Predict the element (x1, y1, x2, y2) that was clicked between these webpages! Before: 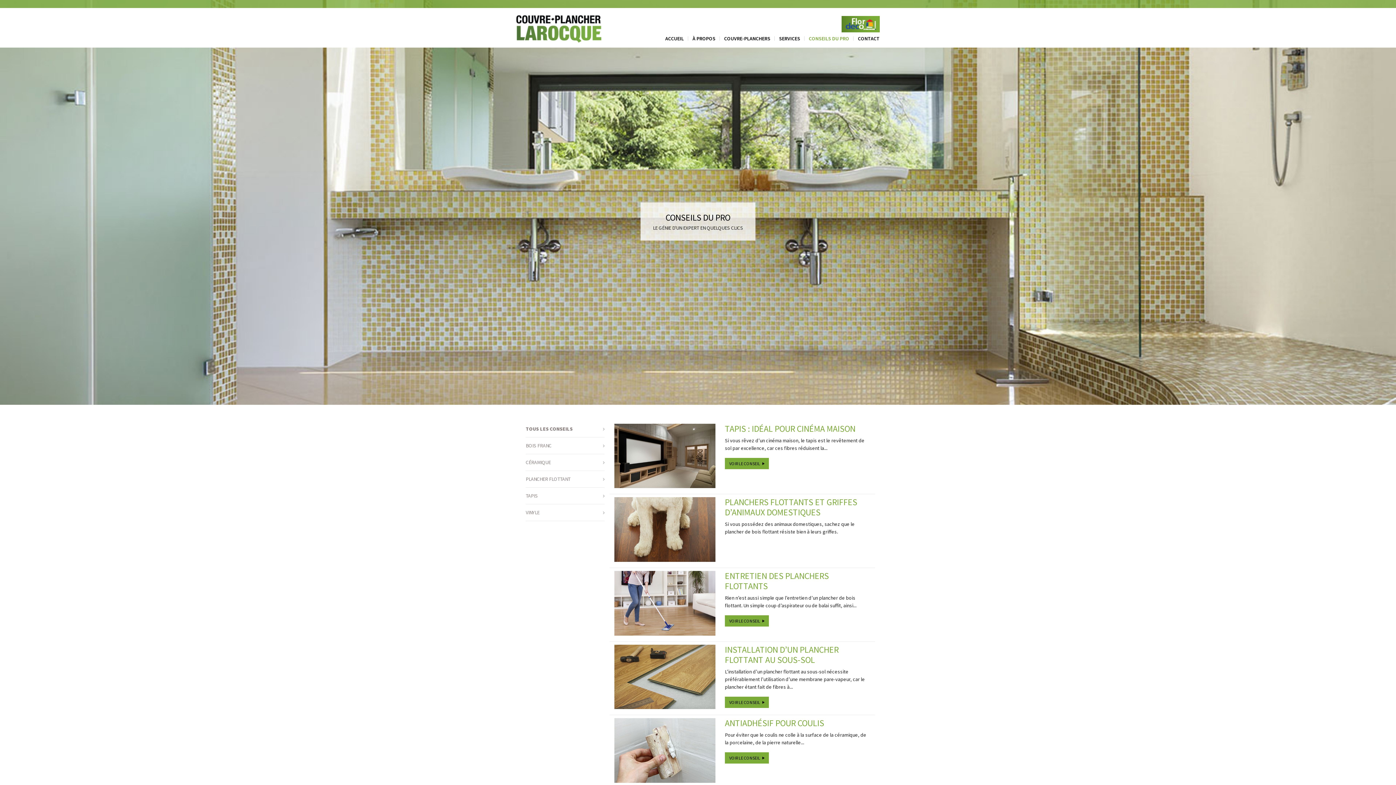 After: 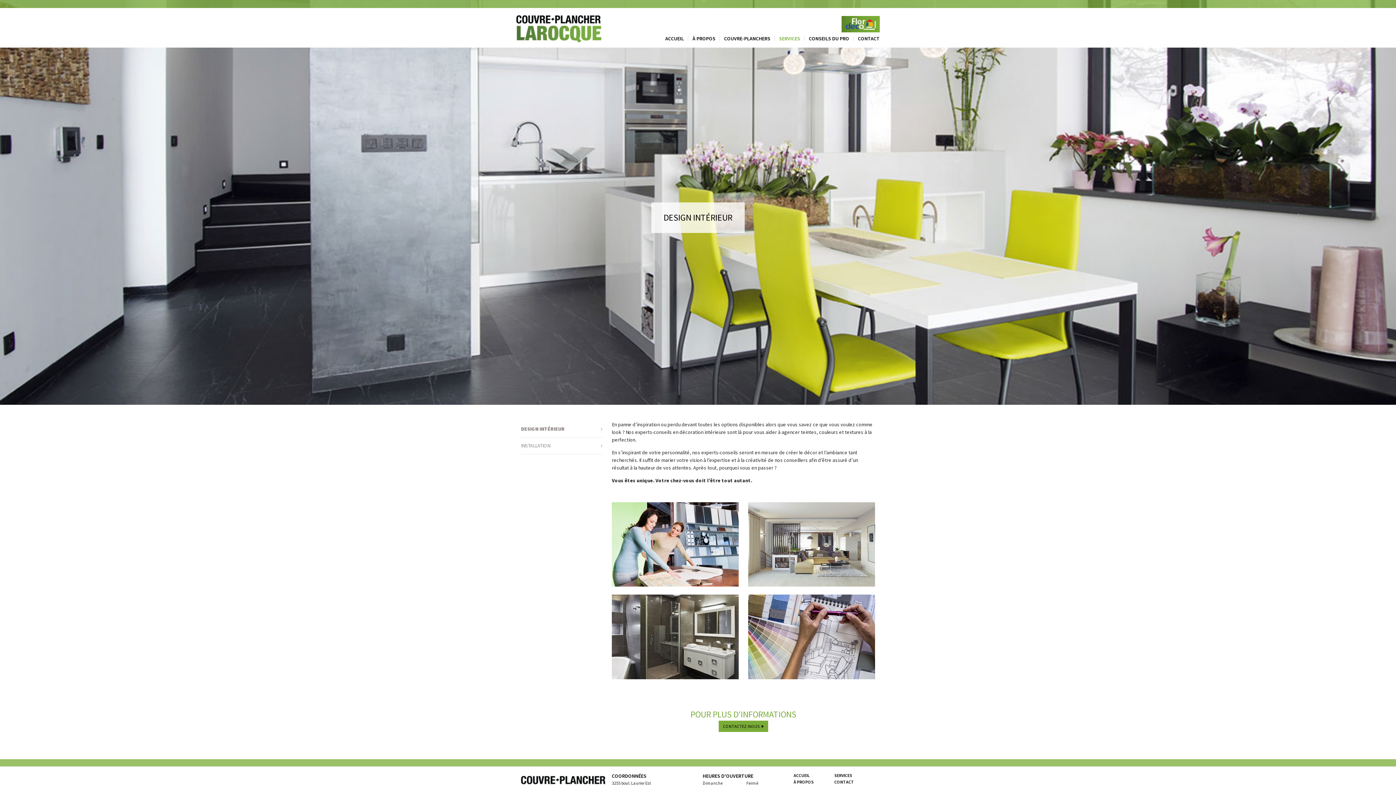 Action: label: SERVICES bbox: (774, 35, 804, 41)